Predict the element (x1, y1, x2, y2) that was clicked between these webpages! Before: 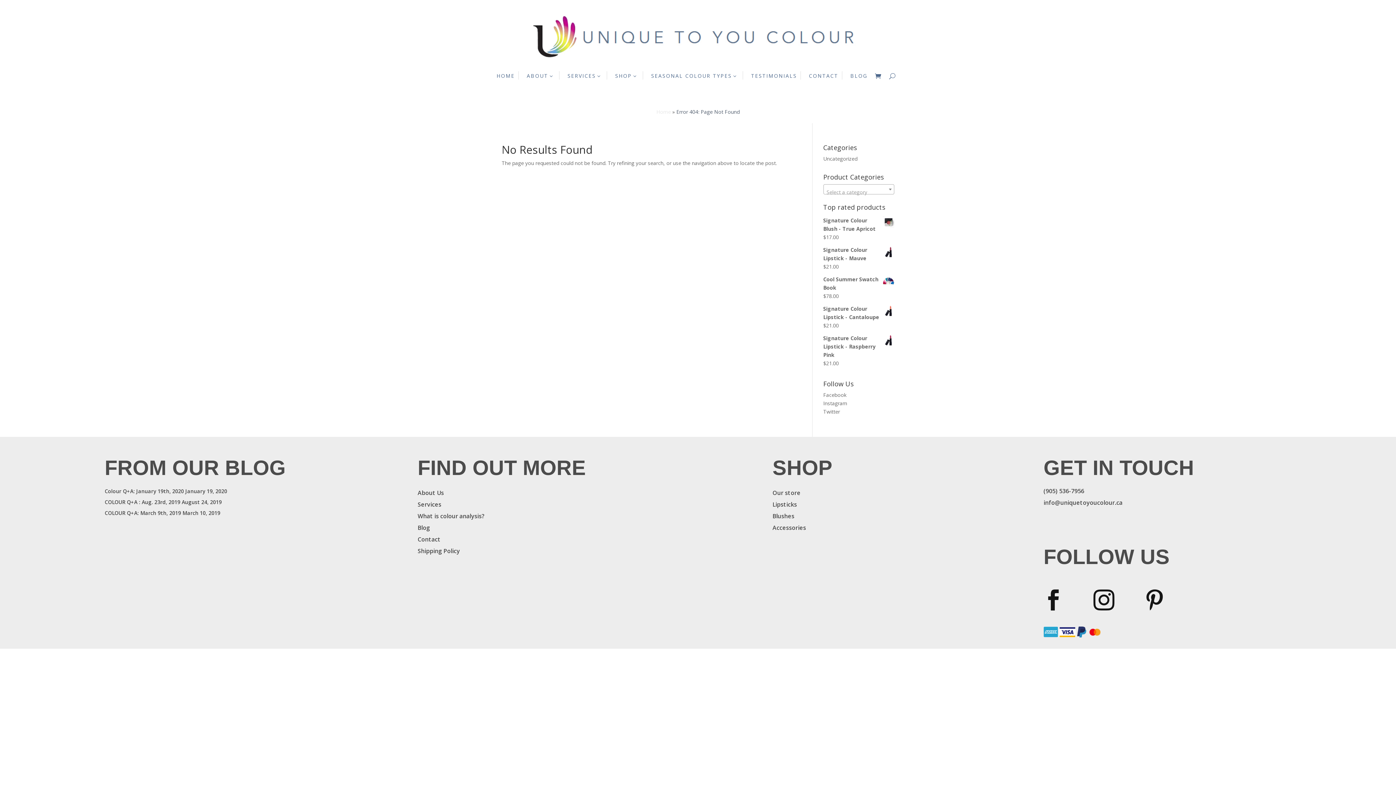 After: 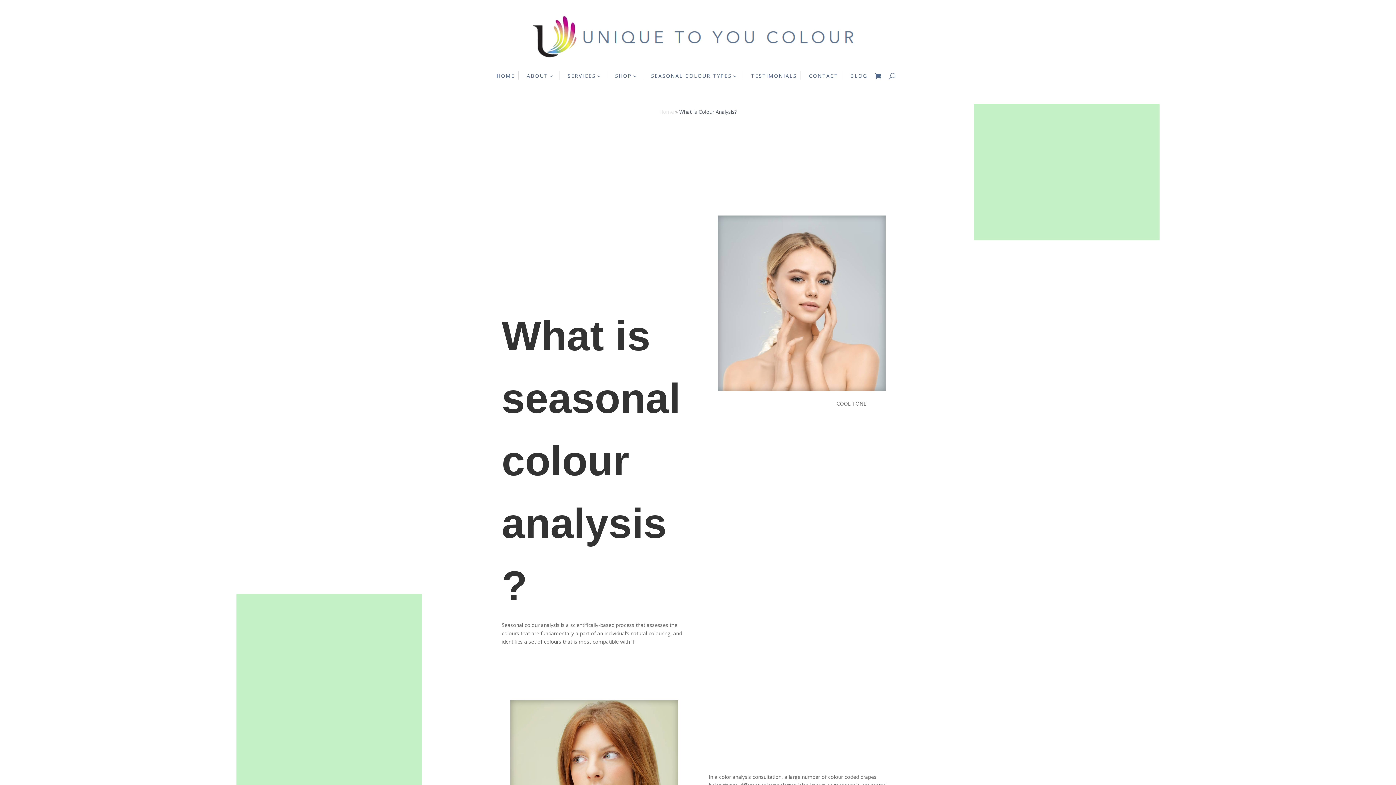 Action: label: What is colour analysis? bbox: (417, 512, 484, 520)